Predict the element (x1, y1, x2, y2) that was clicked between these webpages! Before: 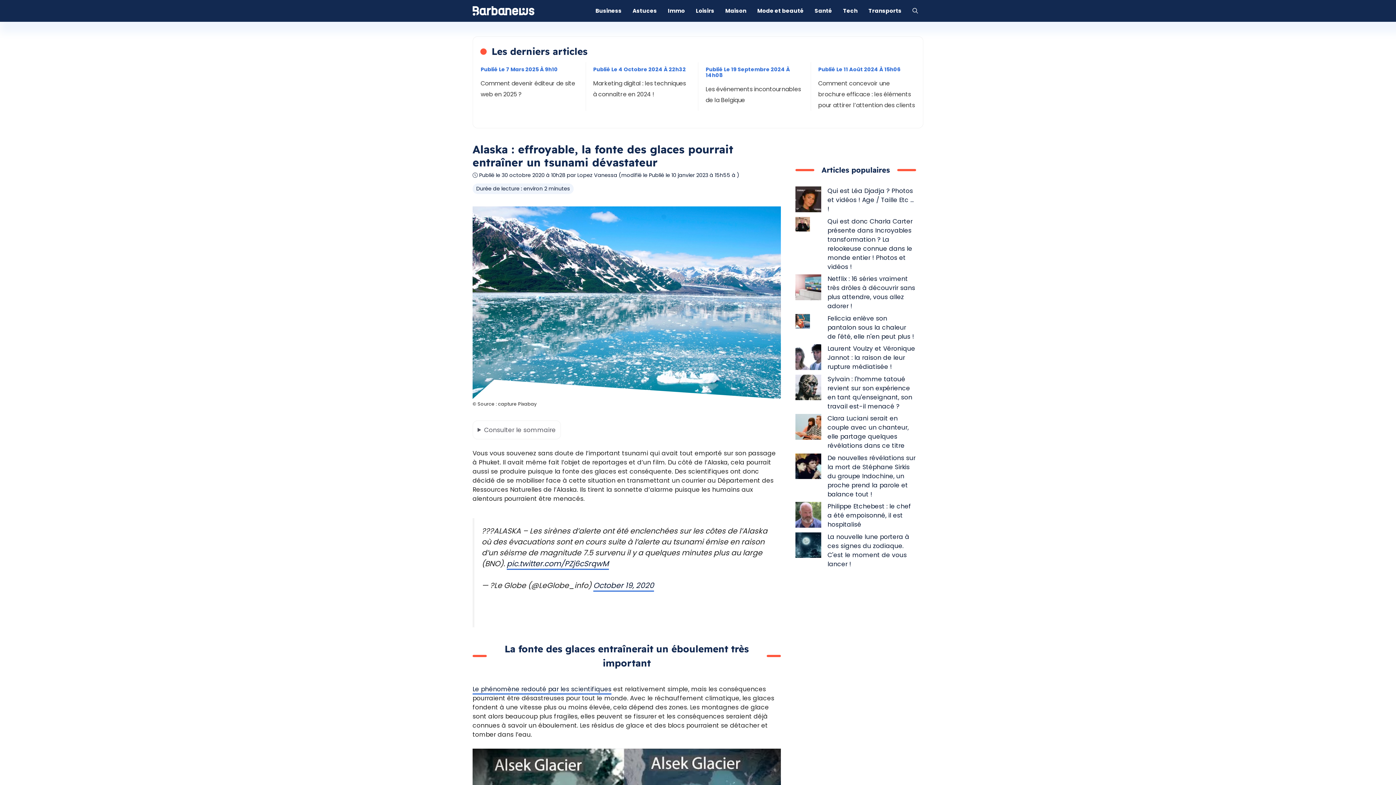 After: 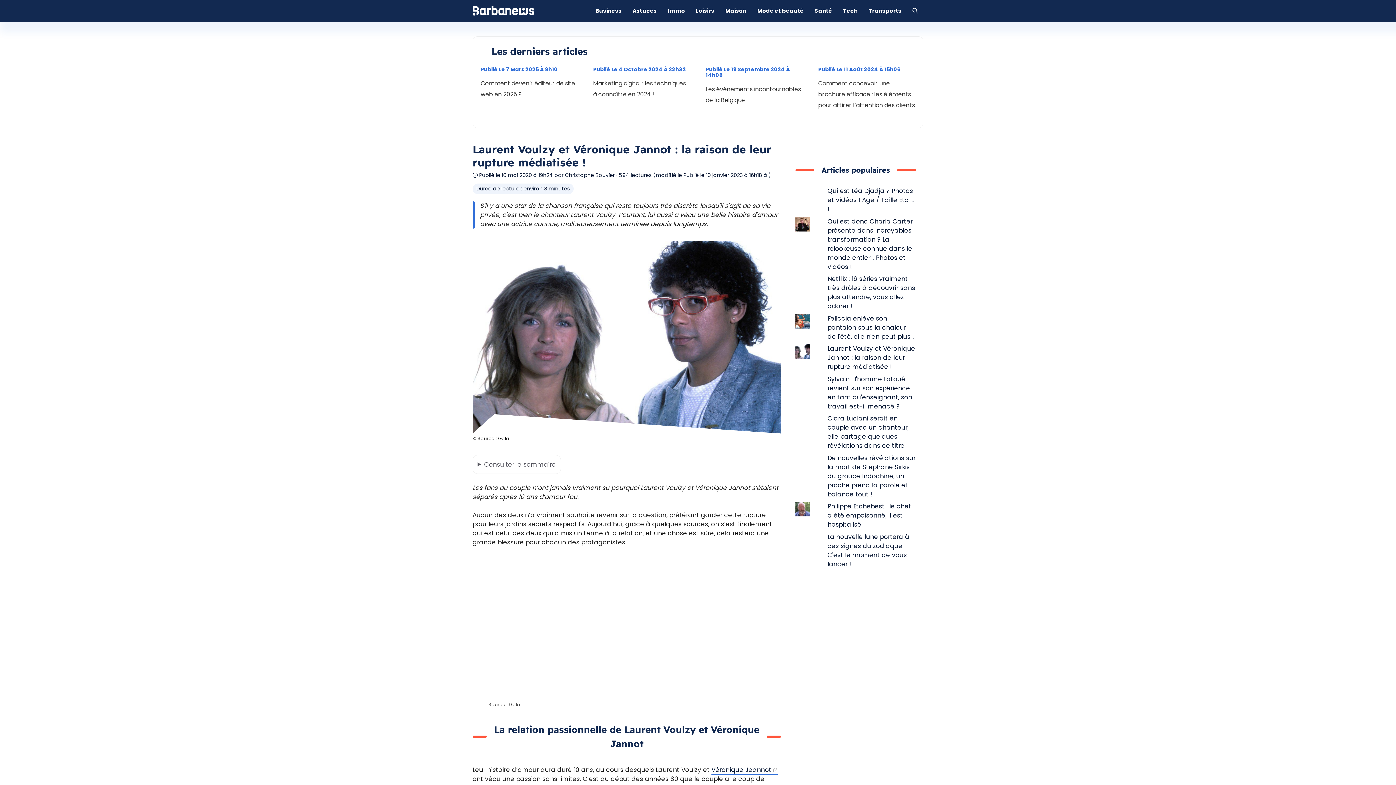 Action: label: Laurent Voulzy et Véronique Jannot : la raison de leur rupture médiatisée ! bbox: (827, 344, 915, 371)